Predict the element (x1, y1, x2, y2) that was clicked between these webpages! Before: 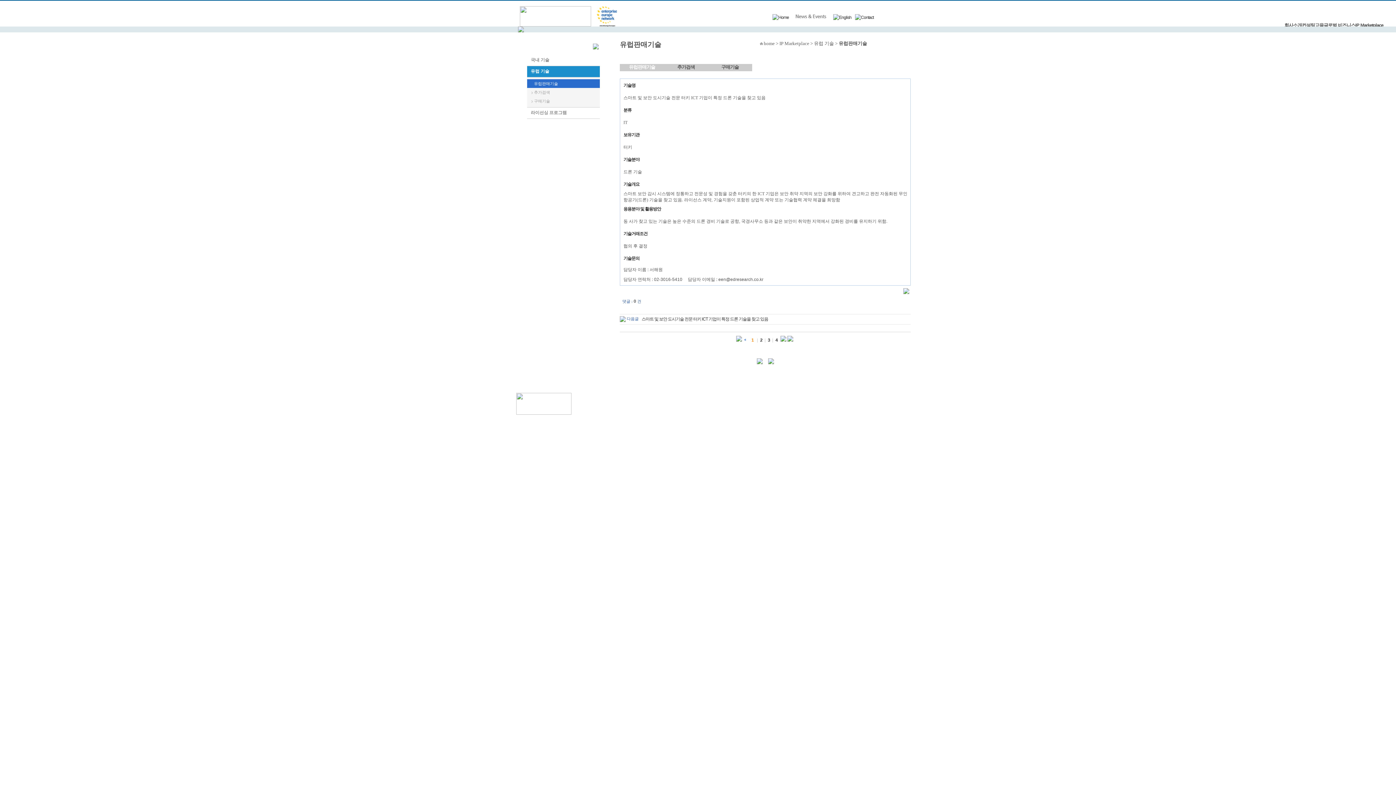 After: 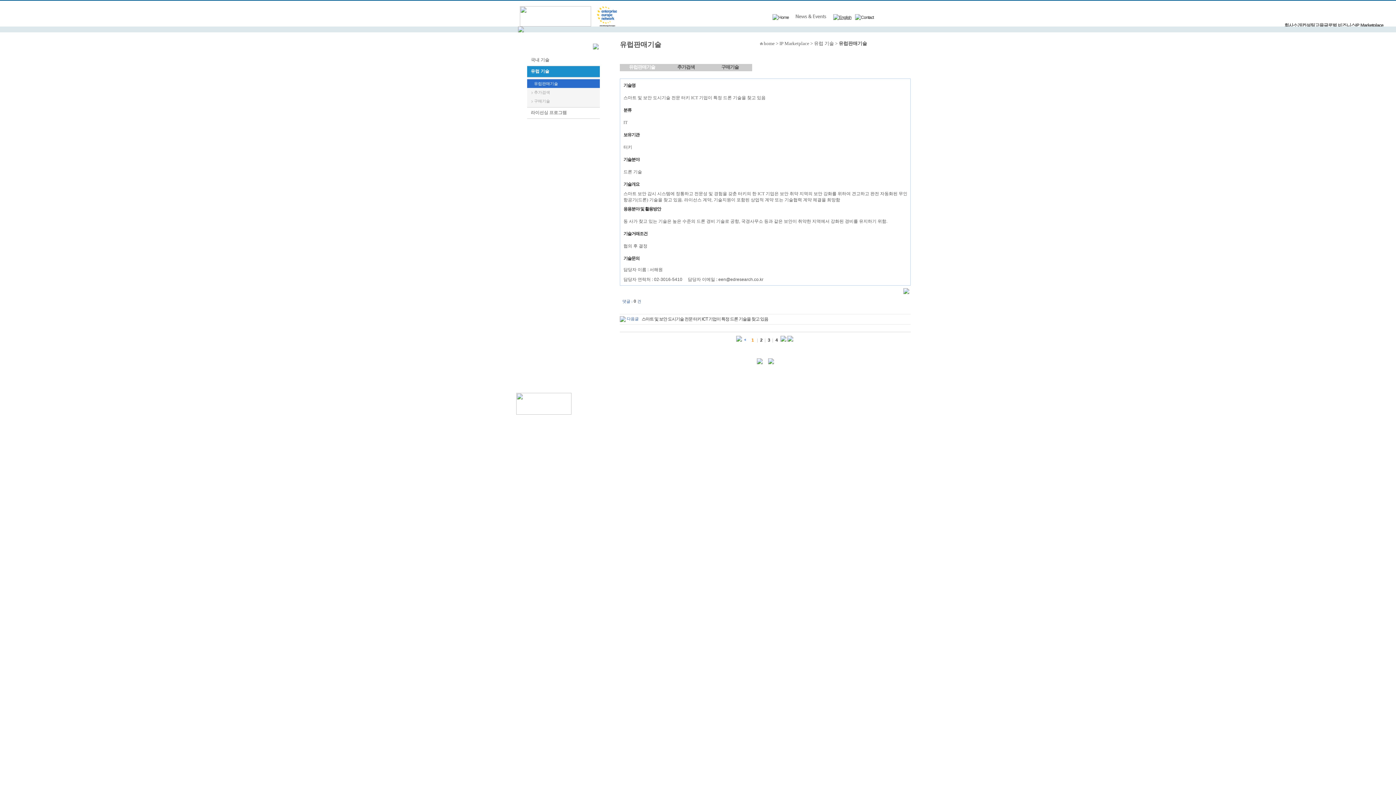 Action: bbox: (833, 13, 851, 20)